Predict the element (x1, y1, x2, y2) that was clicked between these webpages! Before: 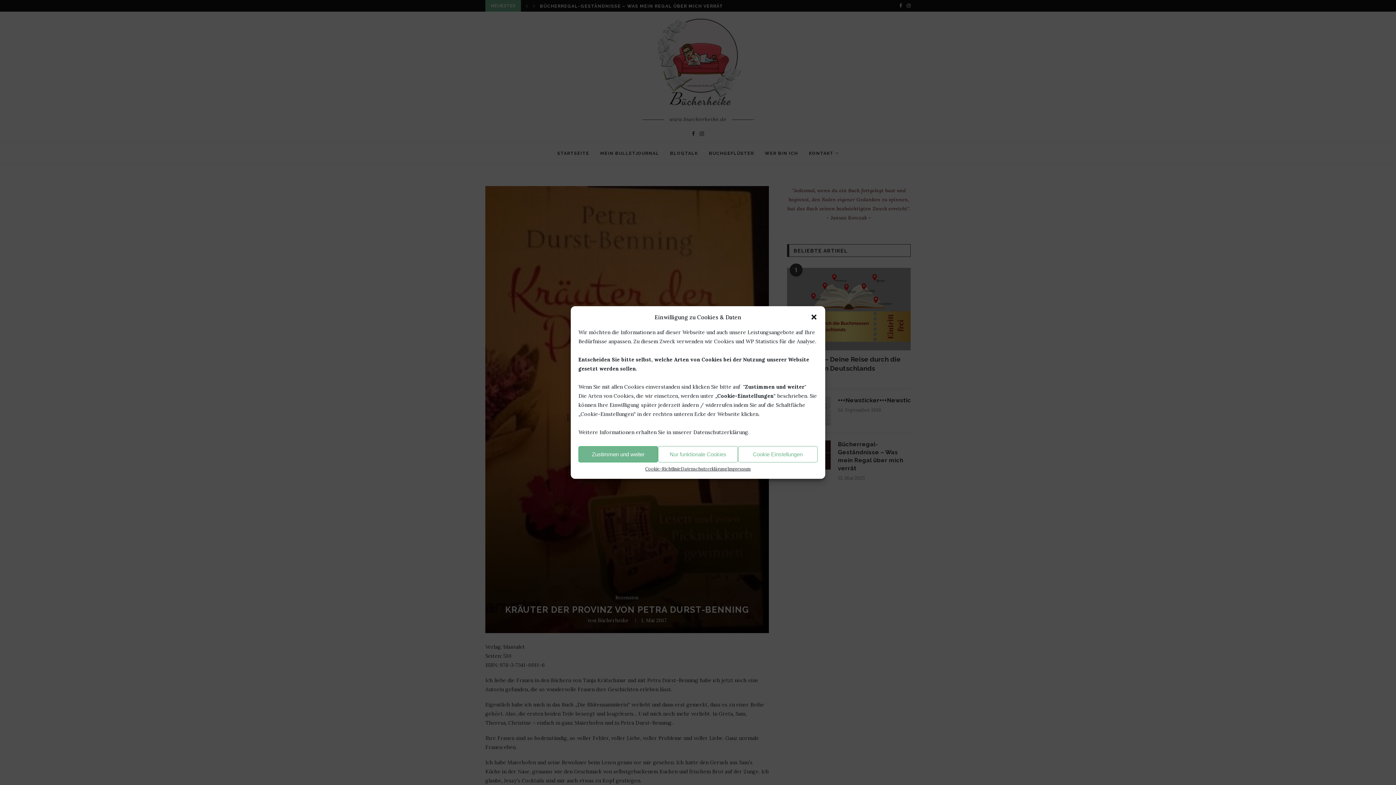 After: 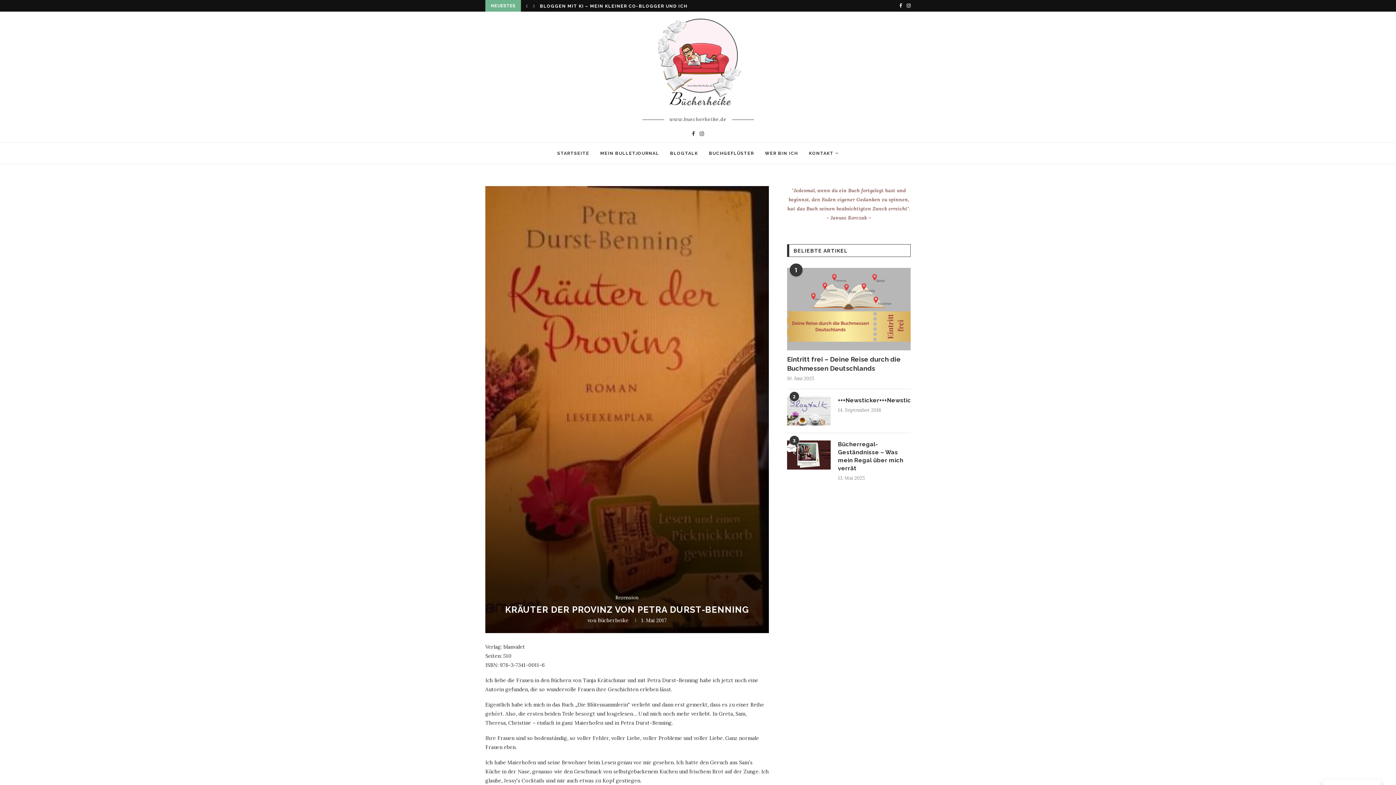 Action: label: close-dialog bbox: (810, 313, 817, 320)